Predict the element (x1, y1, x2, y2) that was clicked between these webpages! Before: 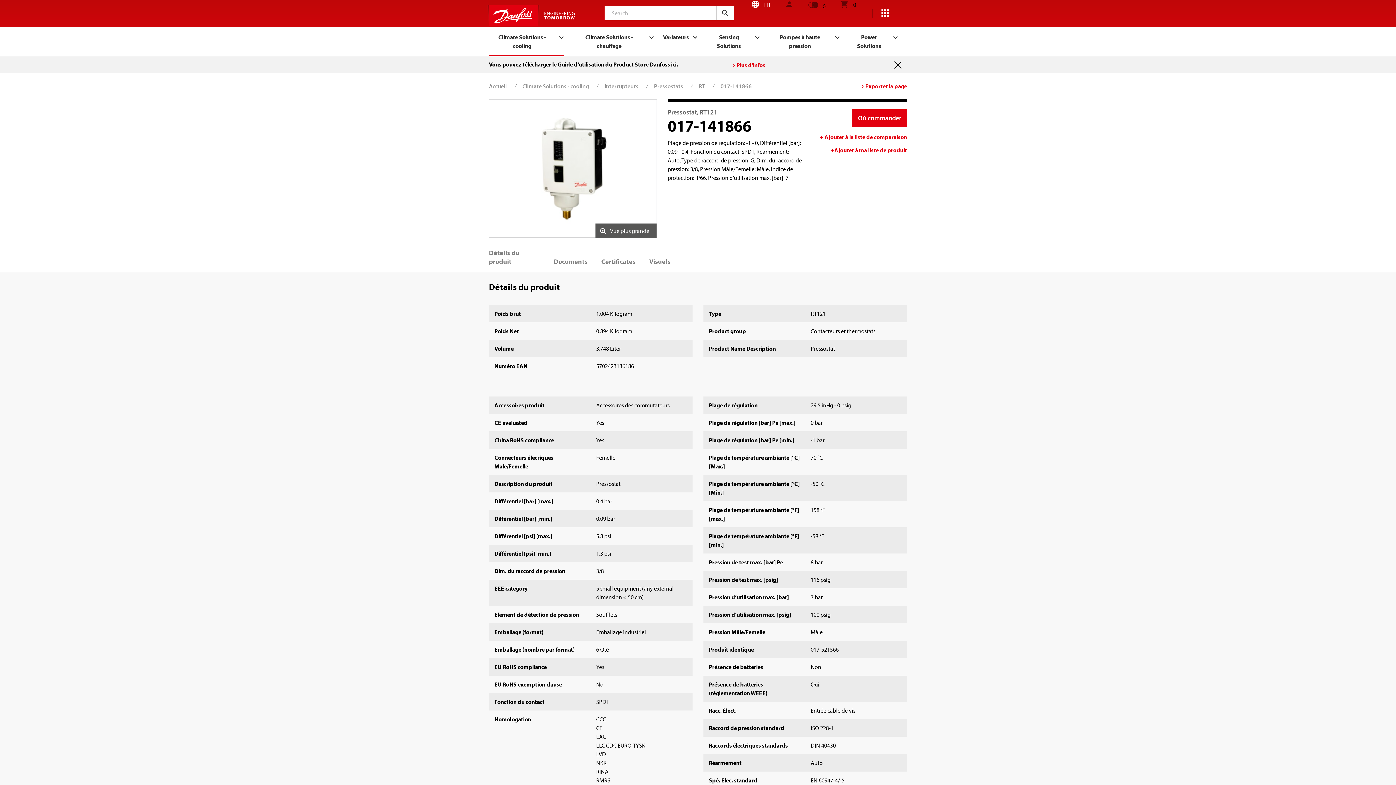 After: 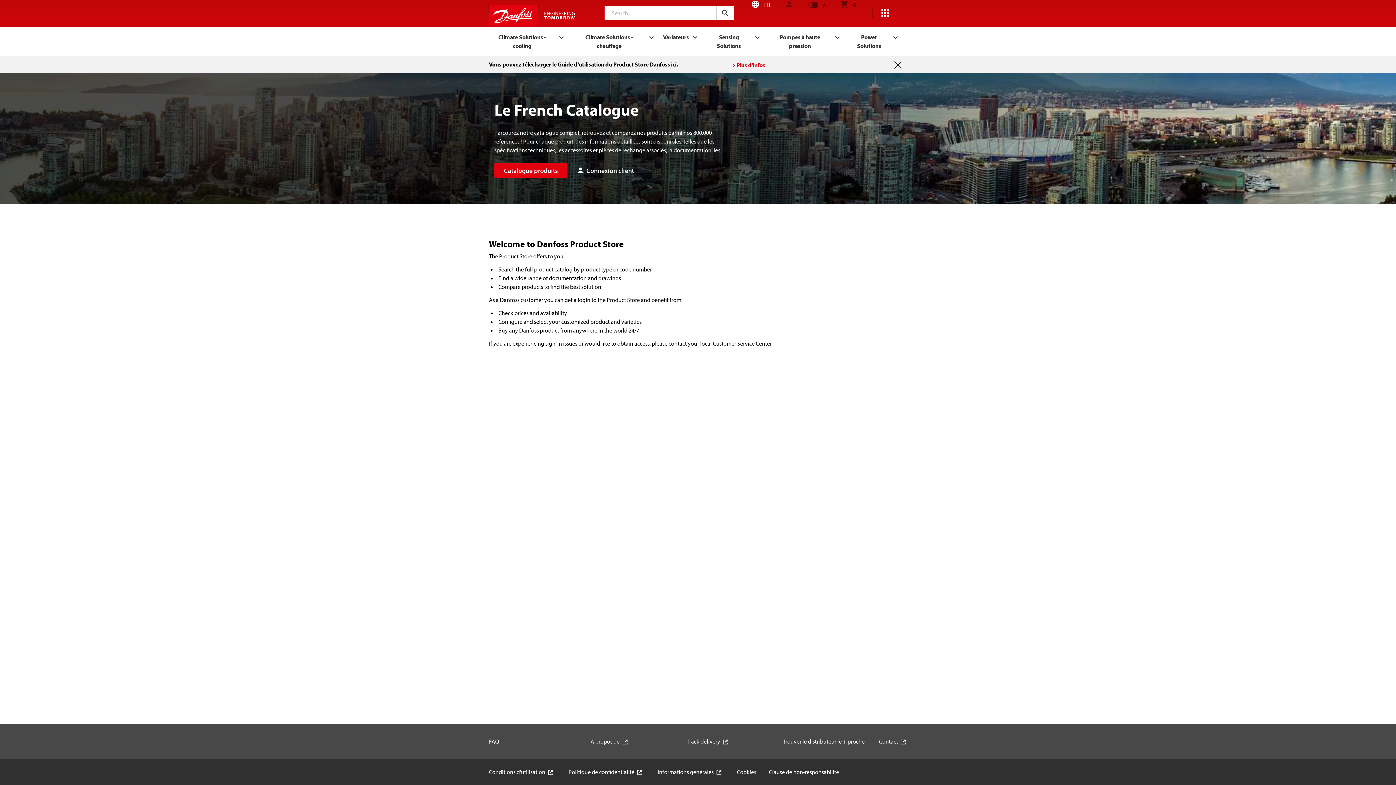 Action: label: 0 bbox: (840, 0, 856, 9)